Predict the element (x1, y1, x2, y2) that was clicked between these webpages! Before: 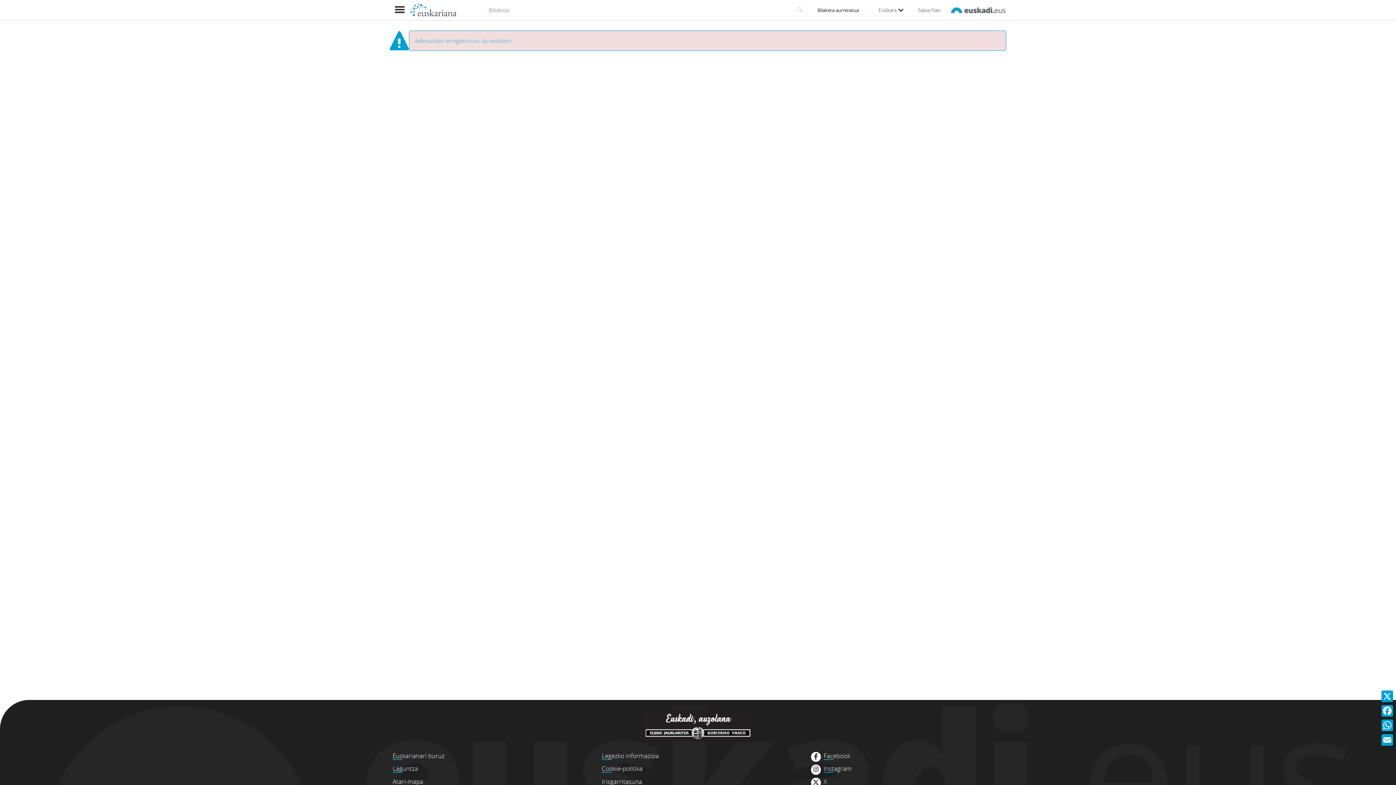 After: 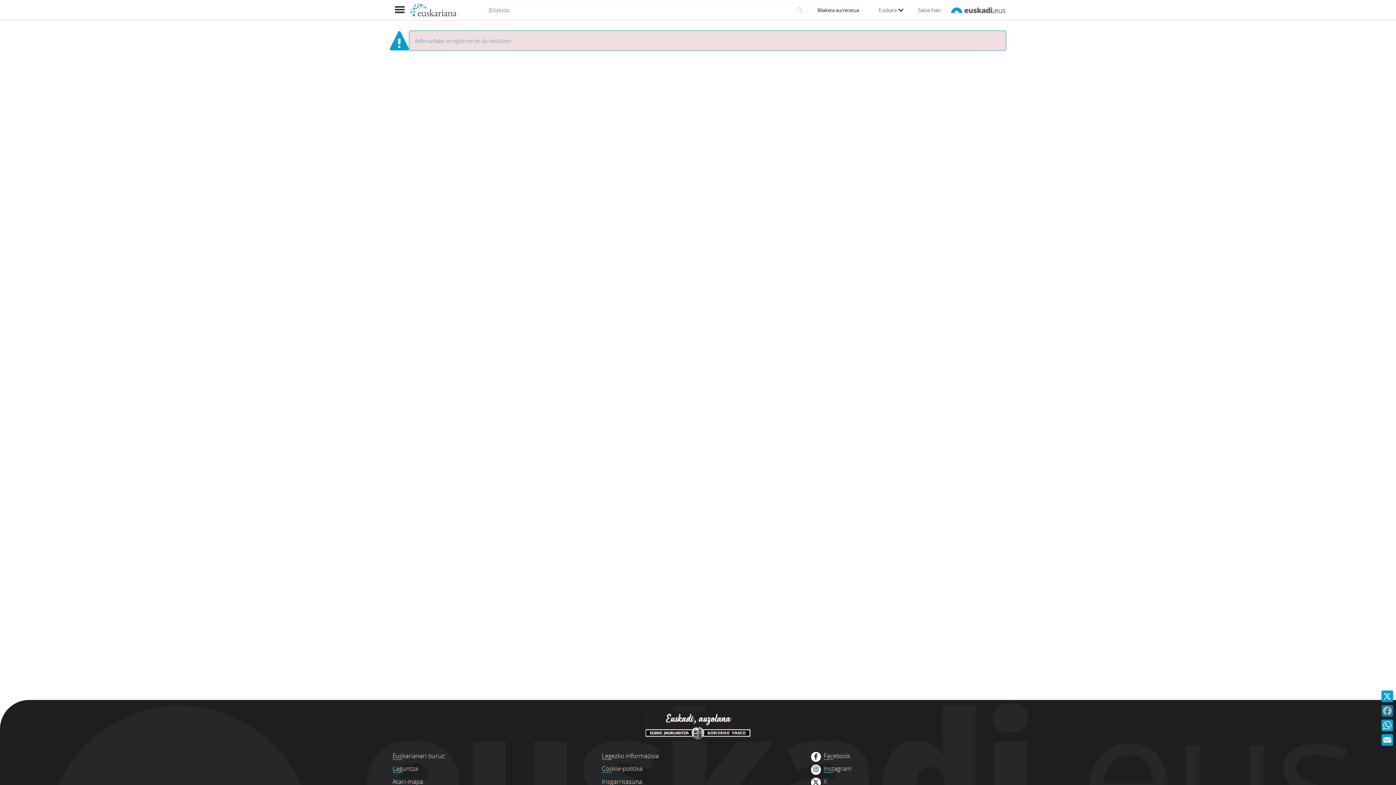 Action: label: Facebook bbox: (1380, 704, 1394, 718)